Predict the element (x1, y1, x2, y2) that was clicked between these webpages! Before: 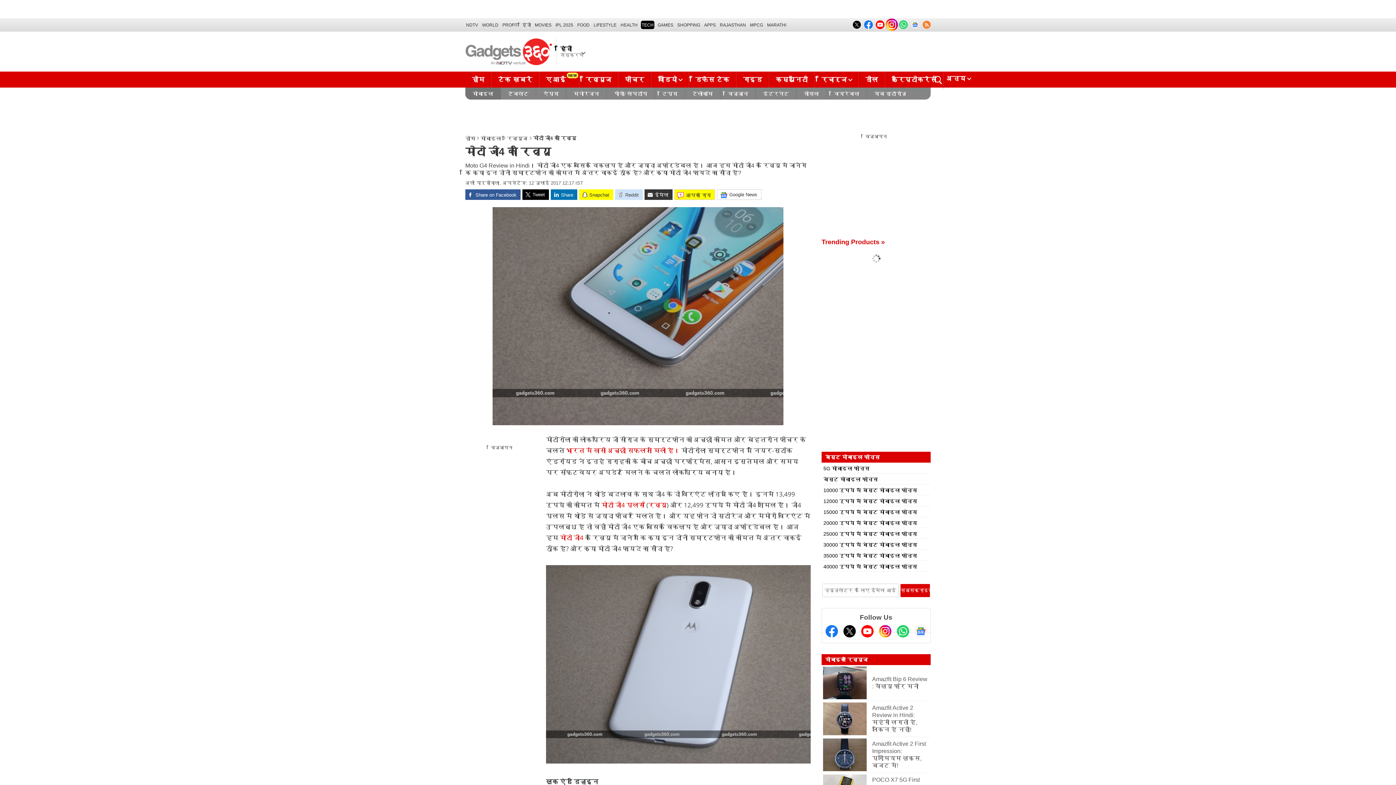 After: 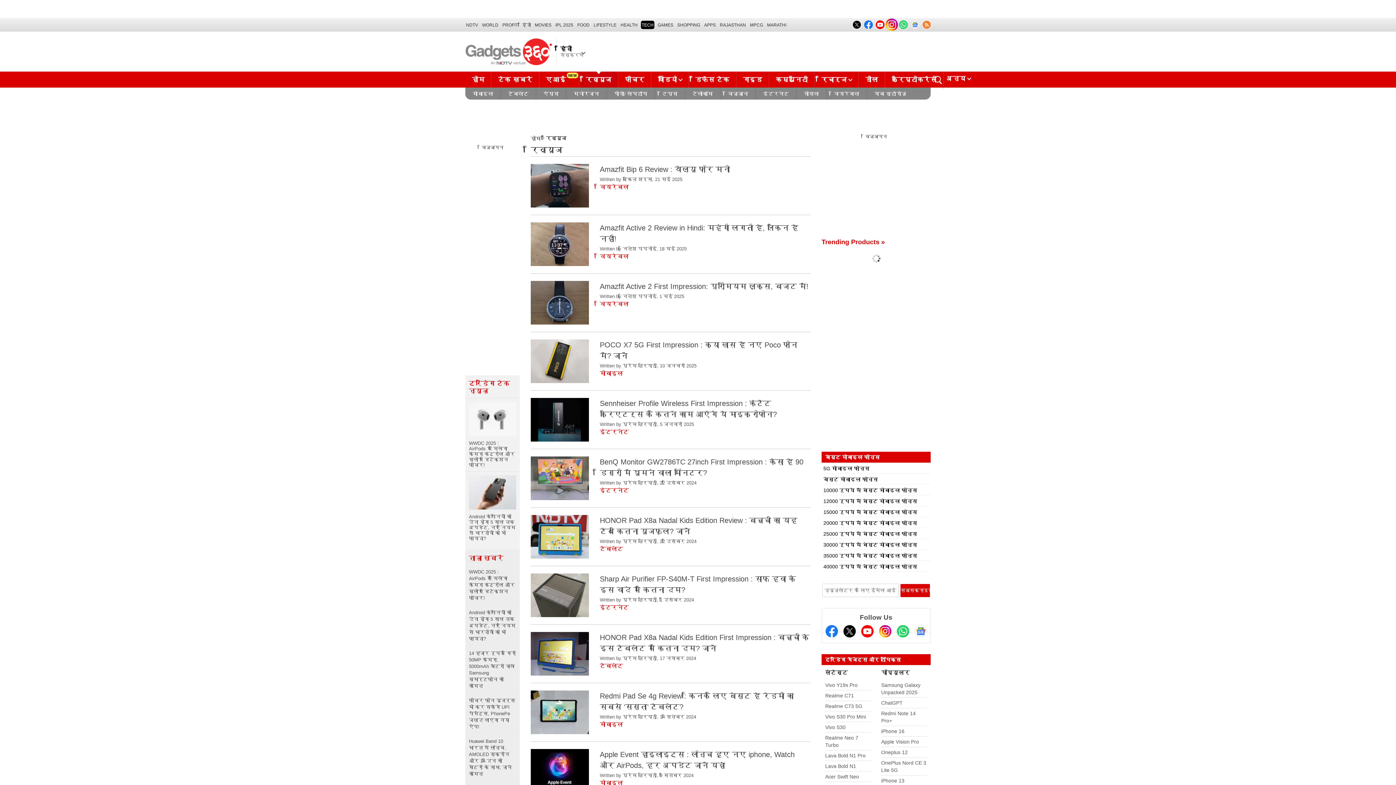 Action: label: मोबाइल रिव्यूज bbox: (825, 656, 868, 663)